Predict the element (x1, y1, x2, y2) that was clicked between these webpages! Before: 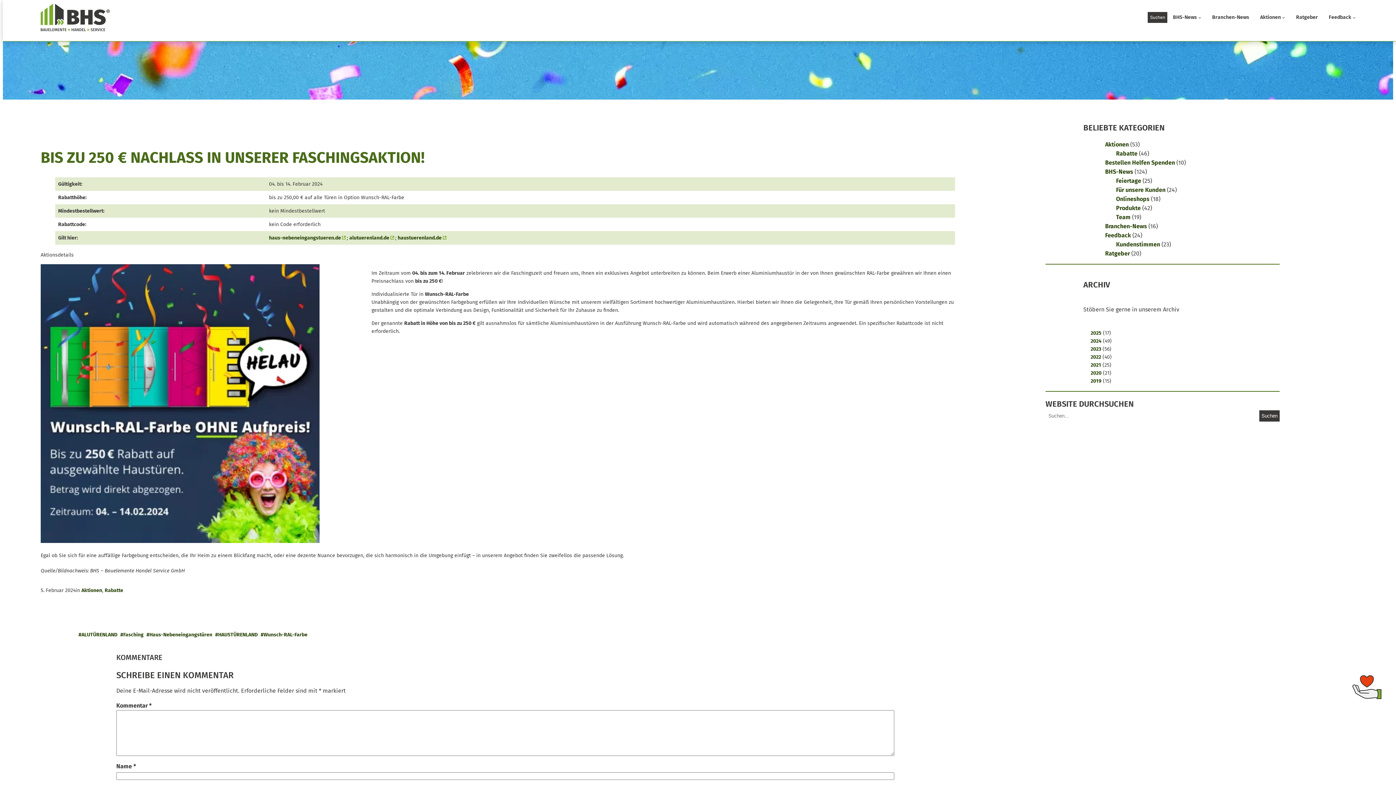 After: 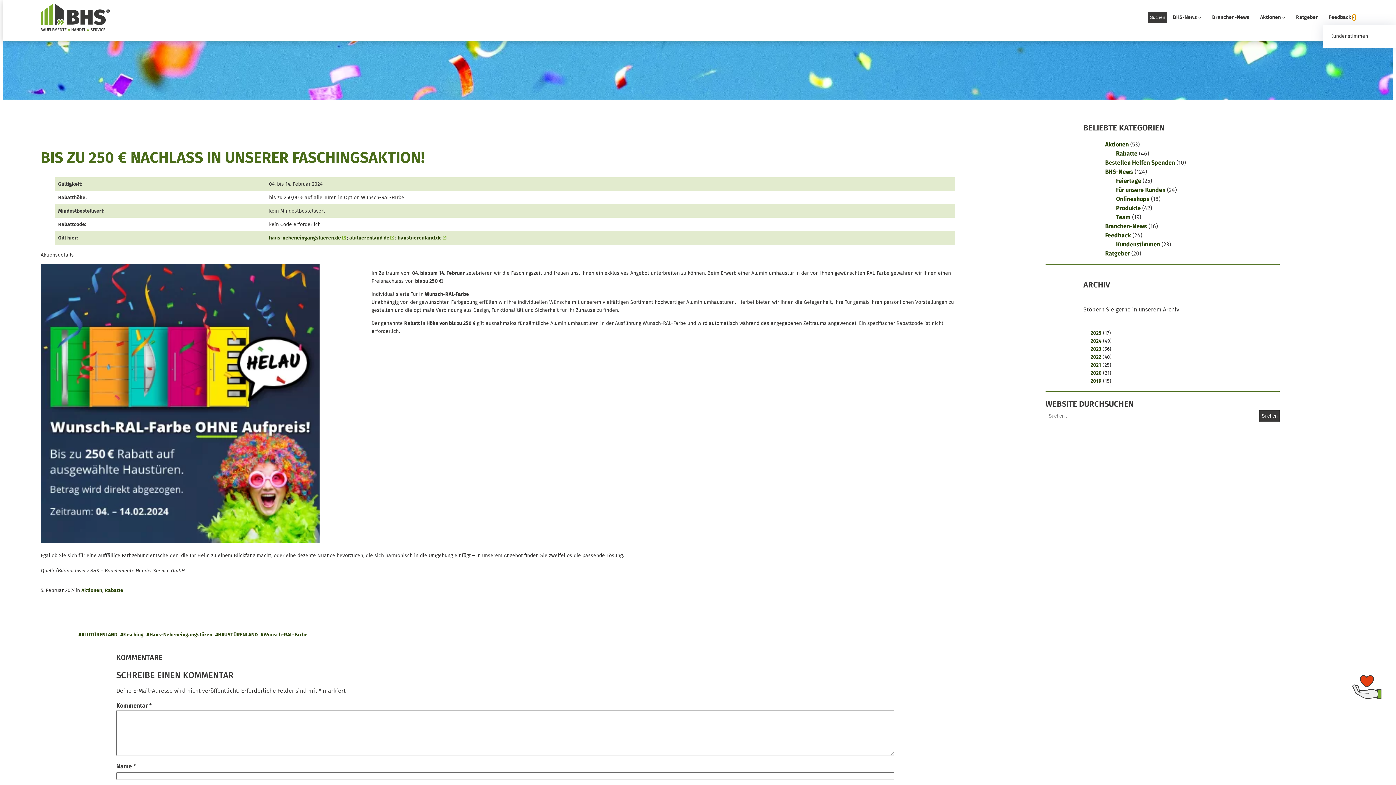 Action: label: Untermenü von Feedback bbox: (1352, 16, 1356, 19)